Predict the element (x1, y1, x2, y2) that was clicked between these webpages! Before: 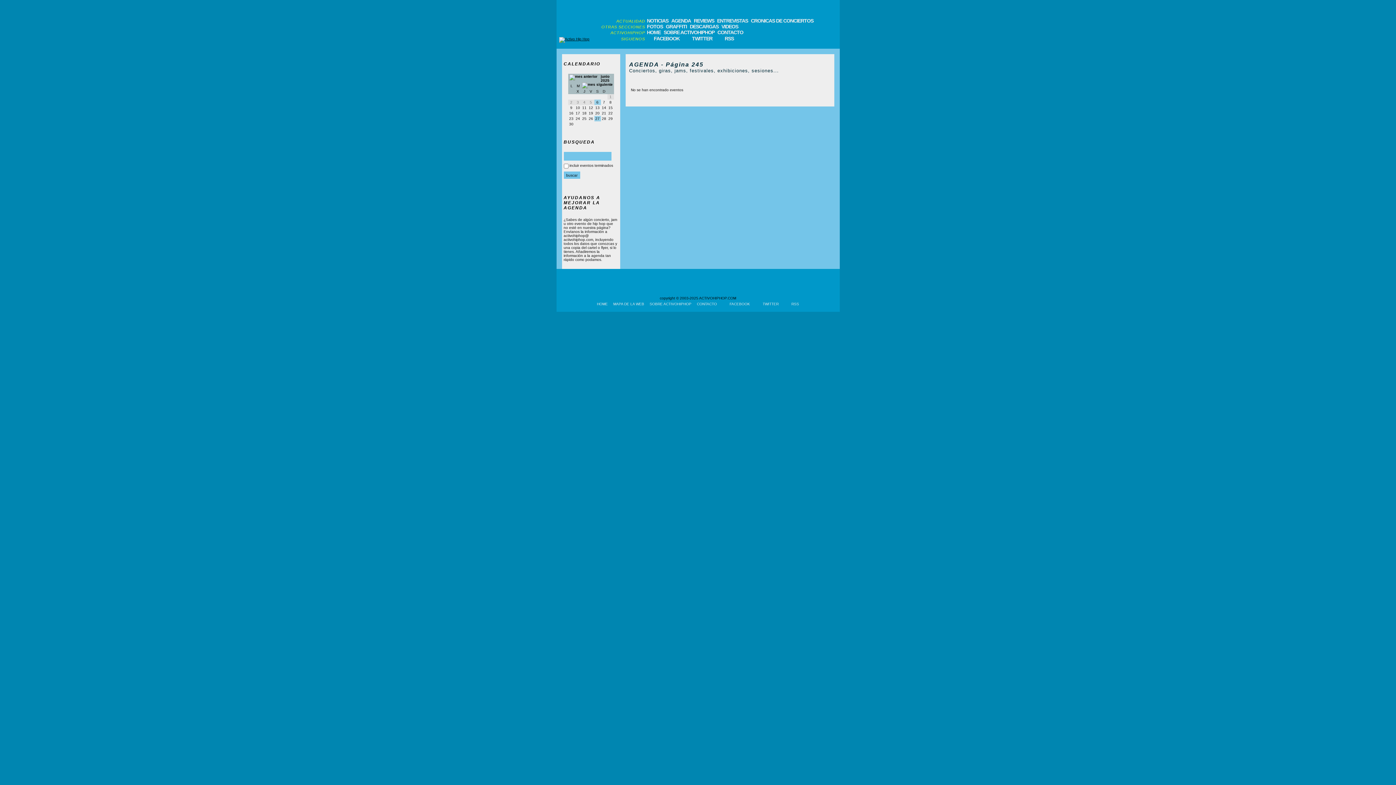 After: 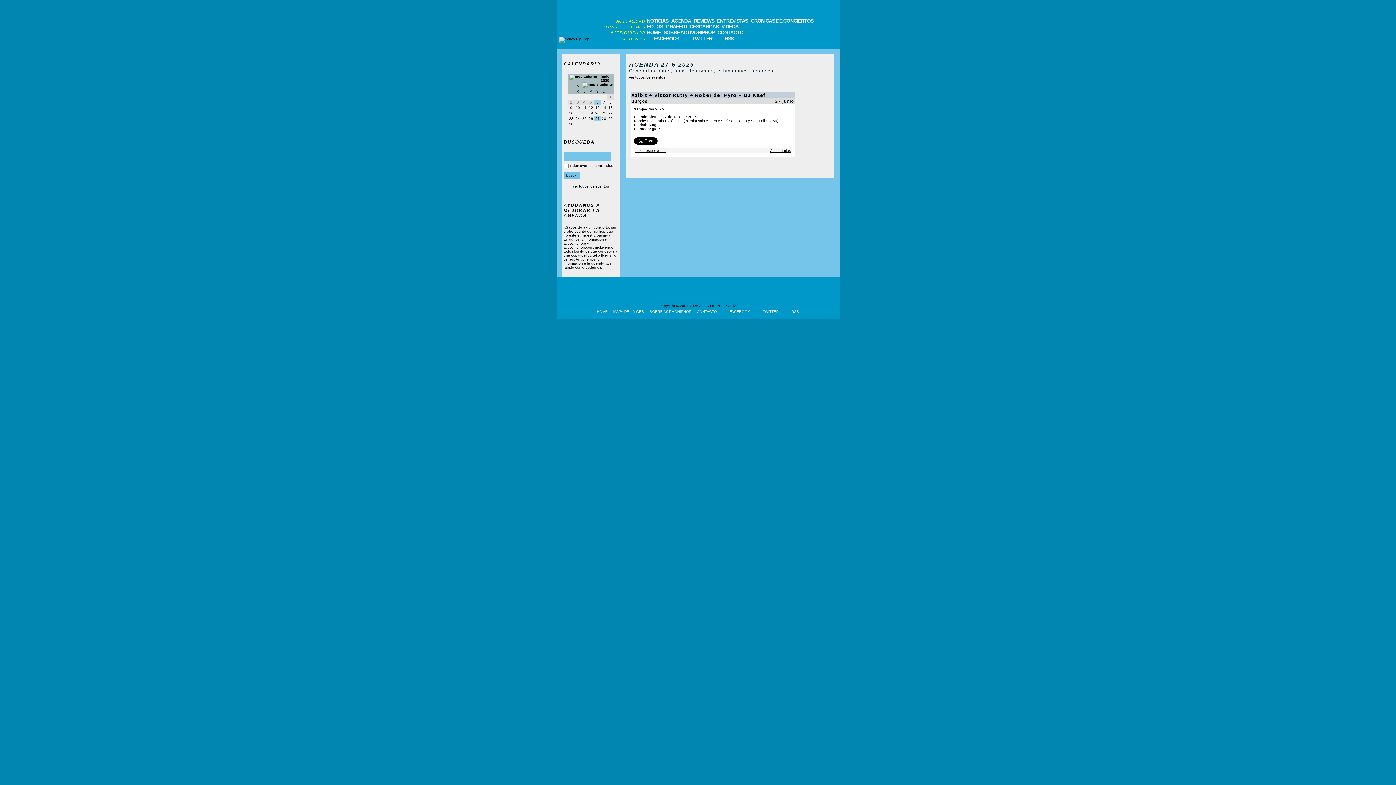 Action: label: 27 bbox: (594, 116, 600, 121)